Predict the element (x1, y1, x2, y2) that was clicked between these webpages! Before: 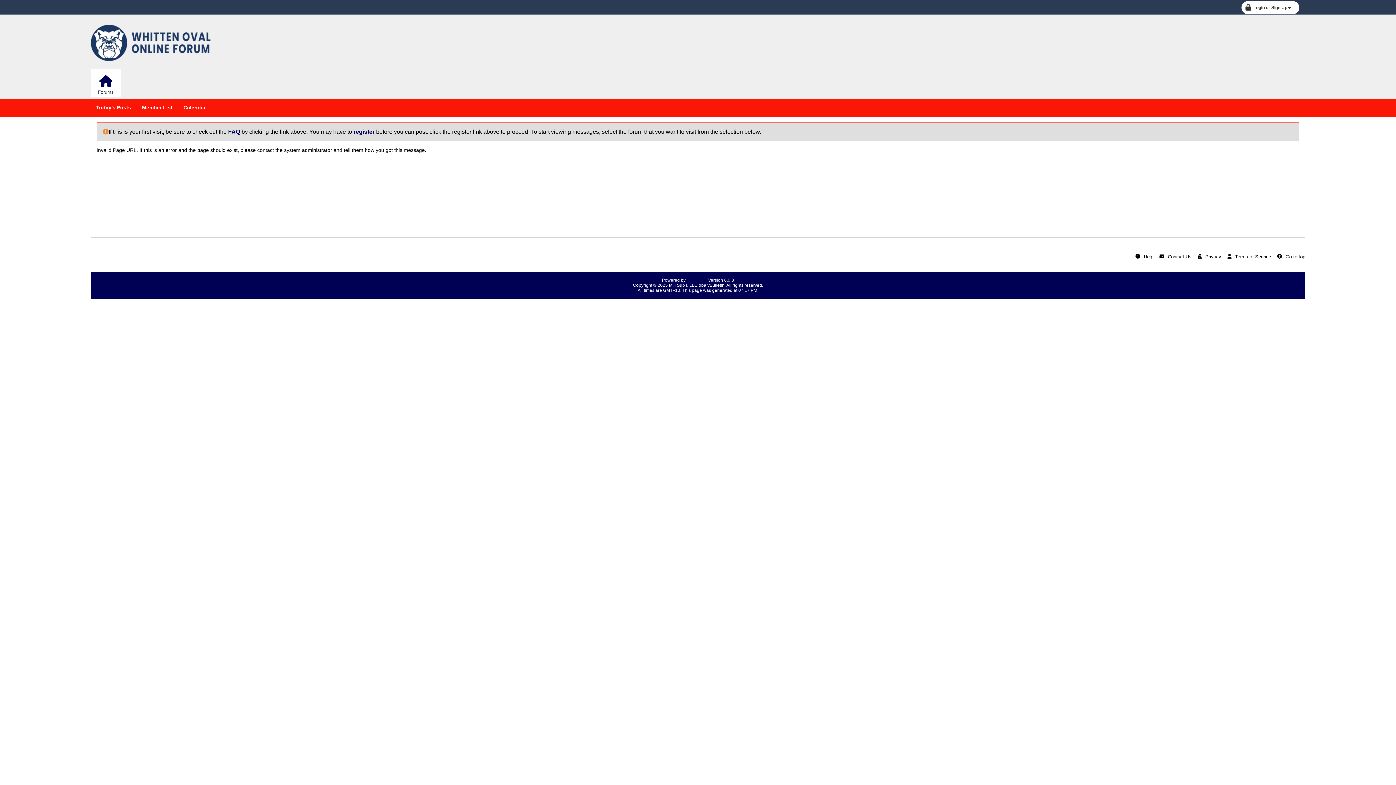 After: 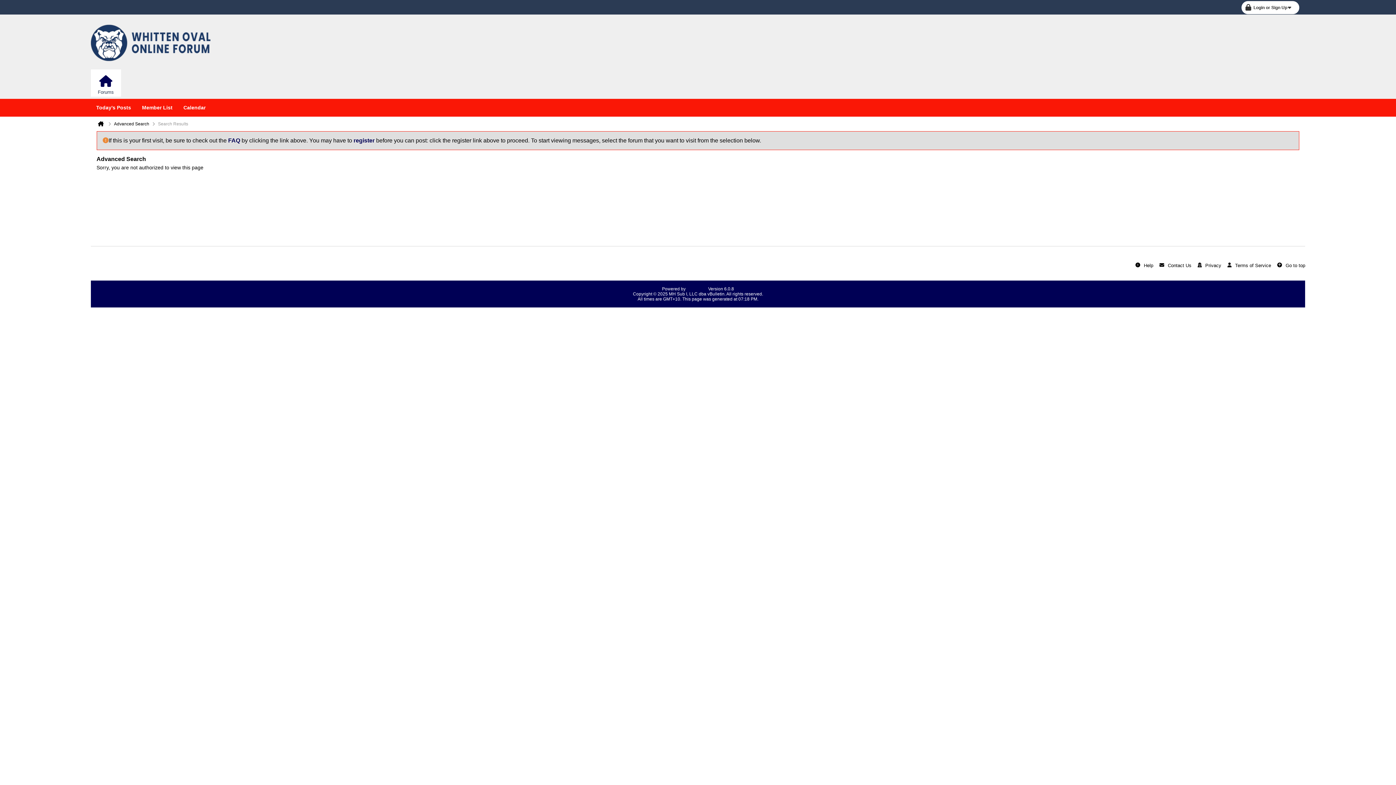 Action: label: Today's Posts bbox: (96, 100, 131, 114)